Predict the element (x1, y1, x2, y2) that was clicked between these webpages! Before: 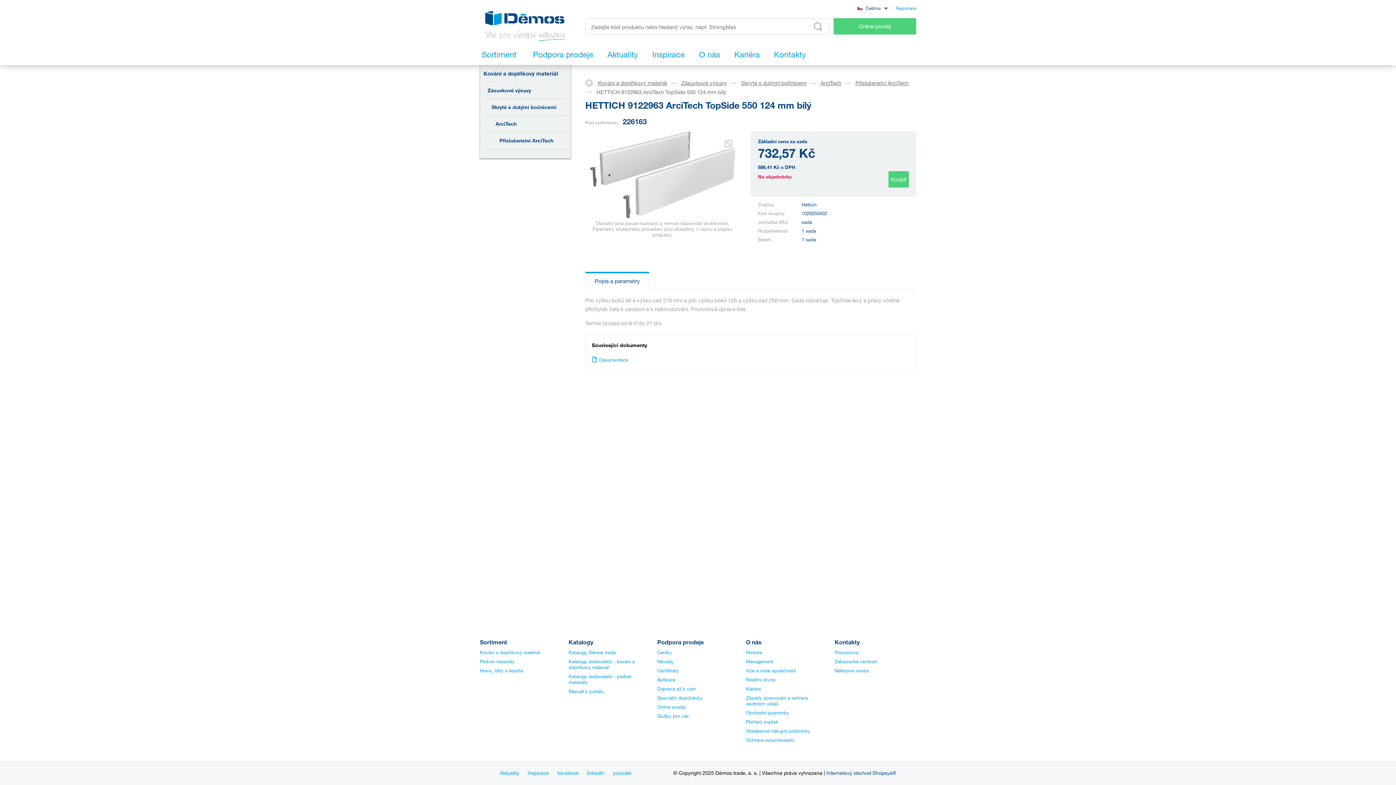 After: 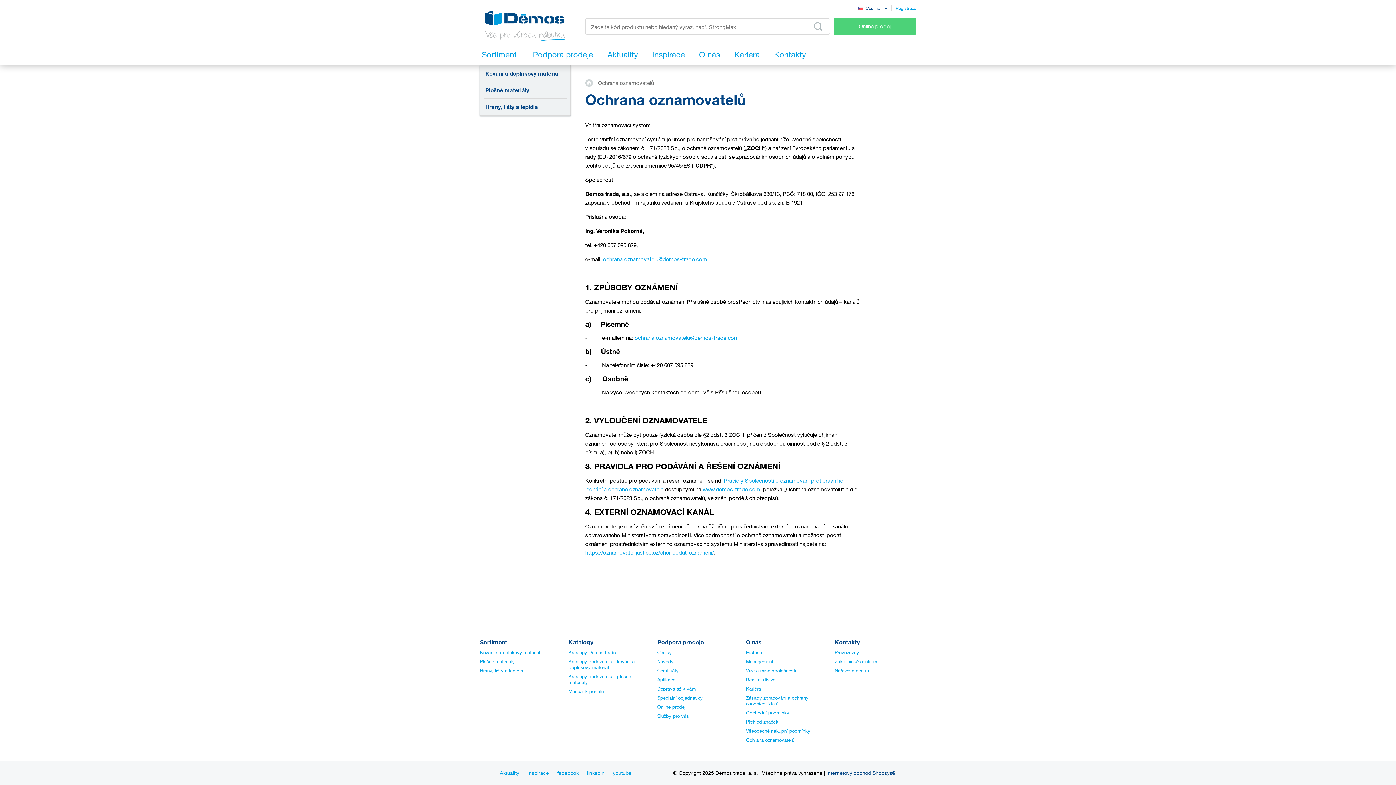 Action: label: Ochrana oznamovatelů bbox: (746, 737, 794, 743)